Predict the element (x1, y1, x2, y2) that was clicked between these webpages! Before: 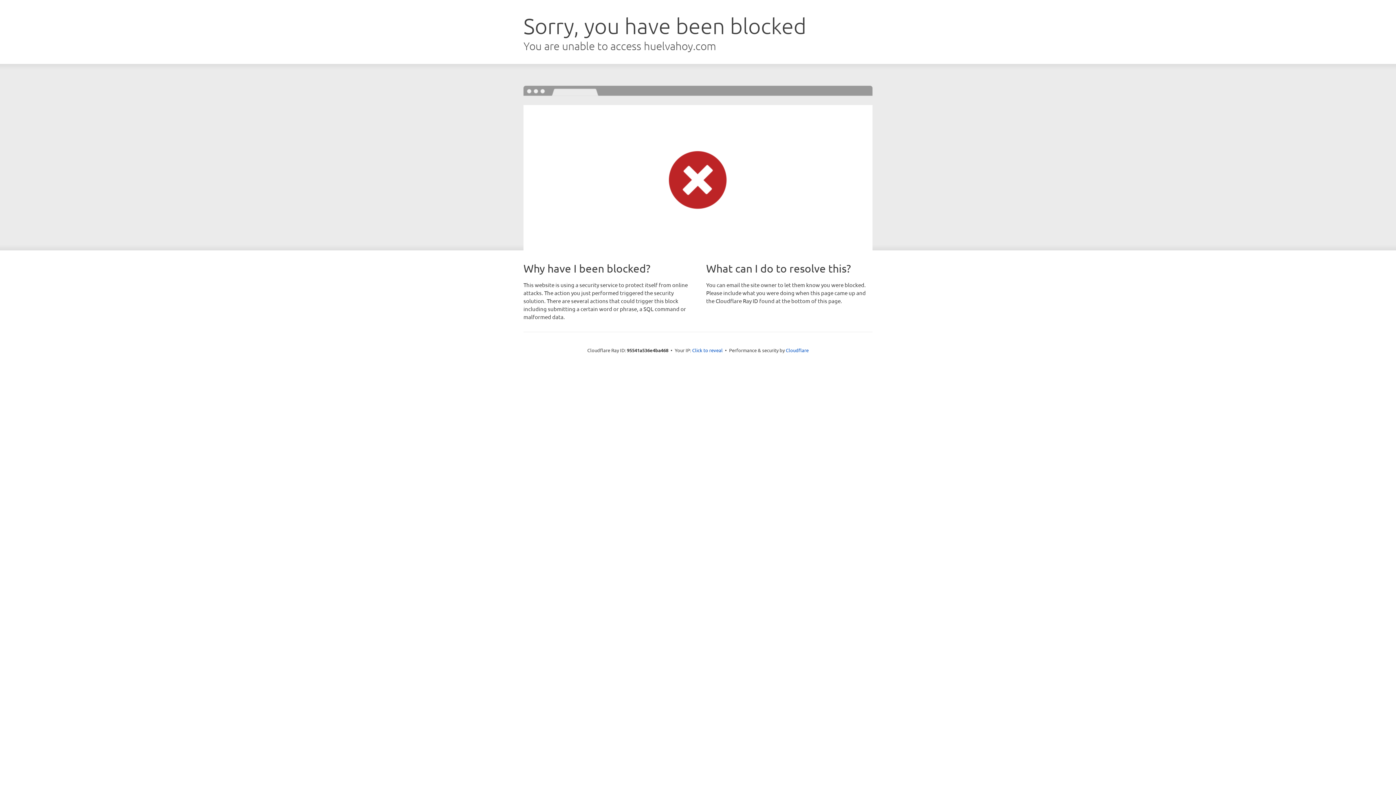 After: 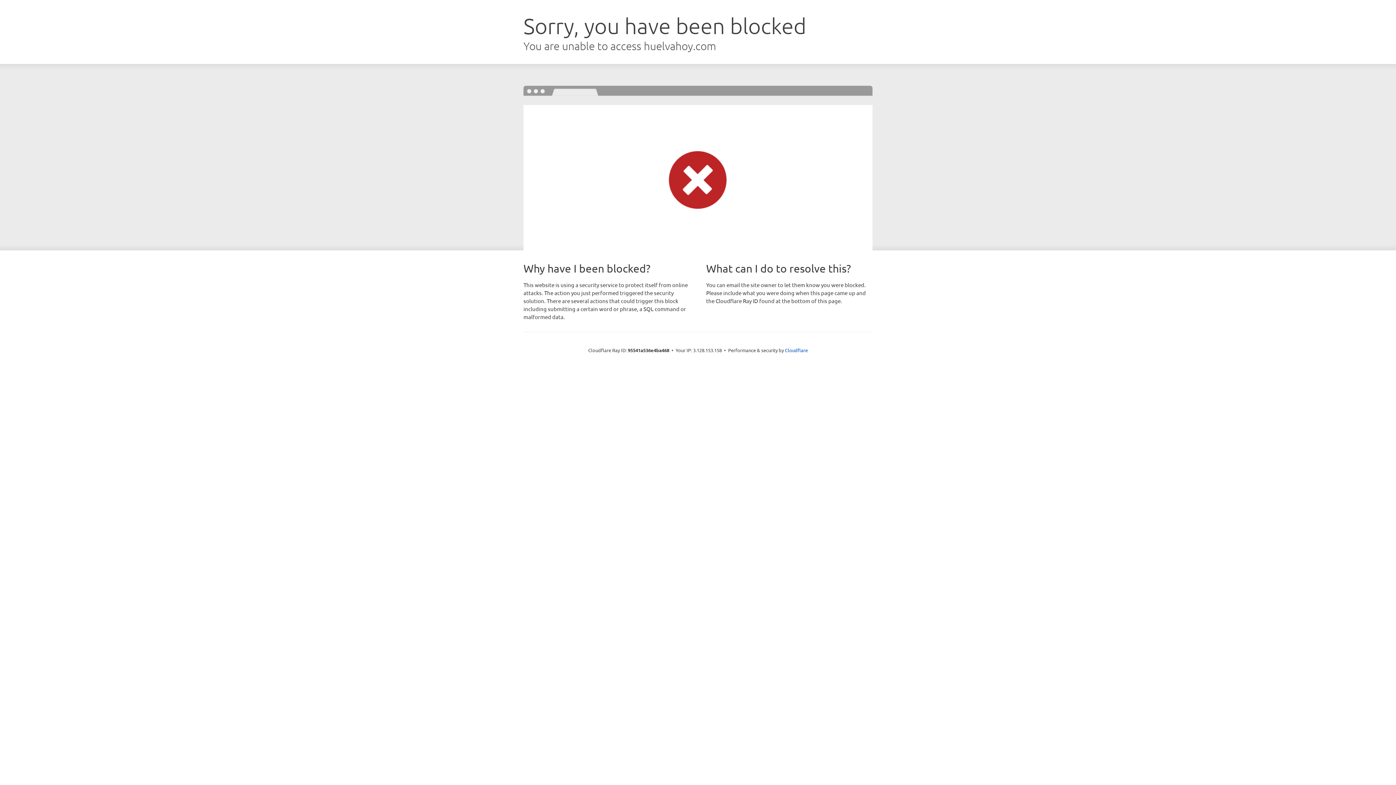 Action: bbox: (692, 346, 722, 353) label: Click to reveal